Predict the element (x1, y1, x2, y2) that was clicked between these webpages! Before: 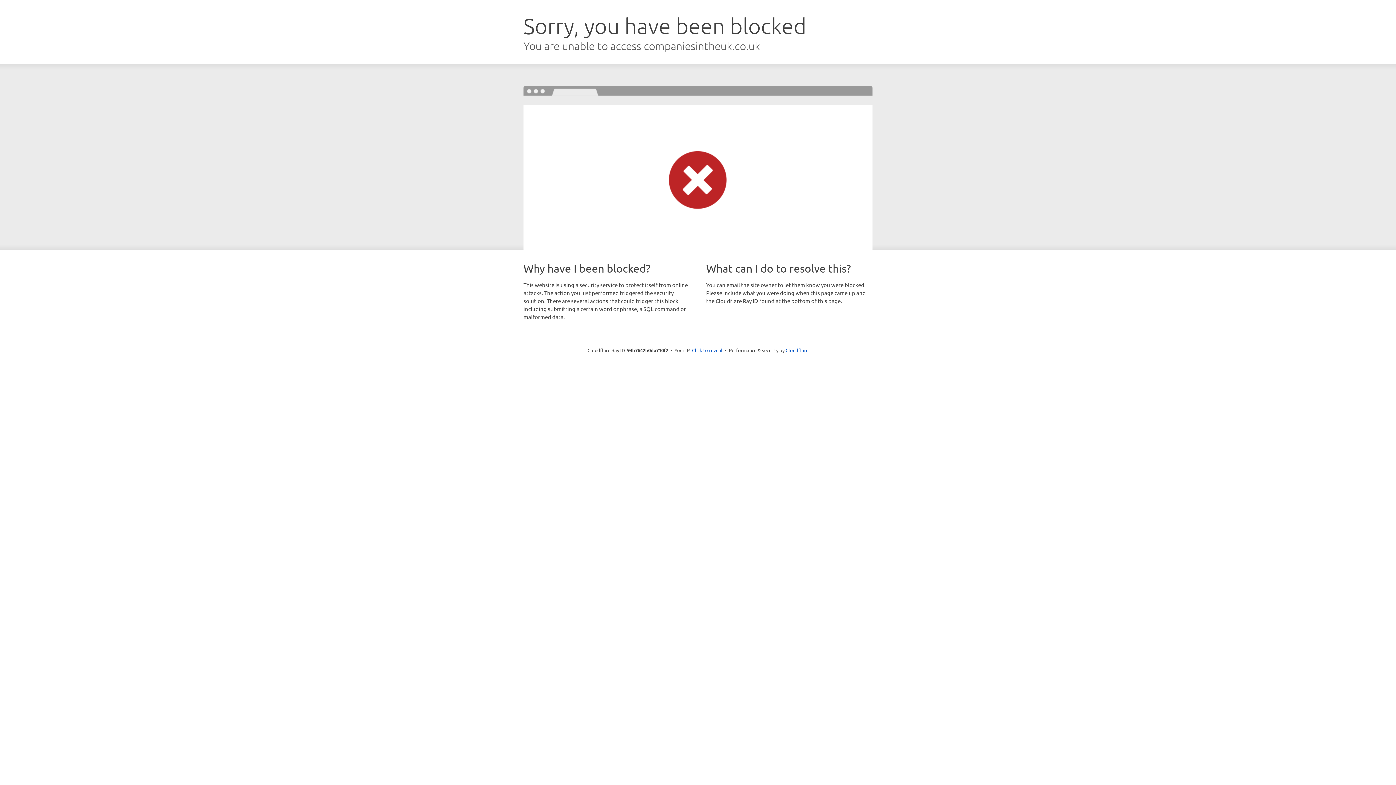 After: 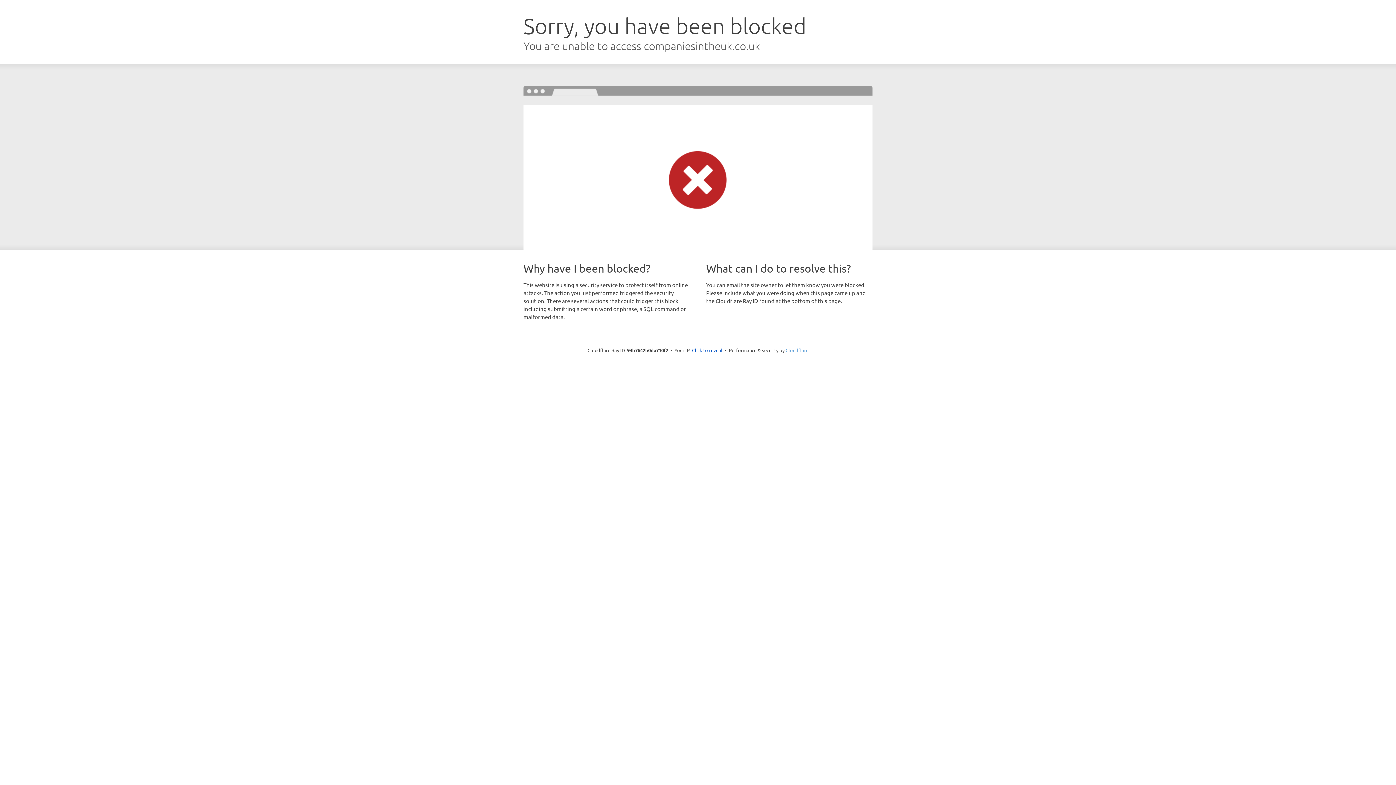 Action: label: Cloudflare bbox: (785, 347, 808, 353)